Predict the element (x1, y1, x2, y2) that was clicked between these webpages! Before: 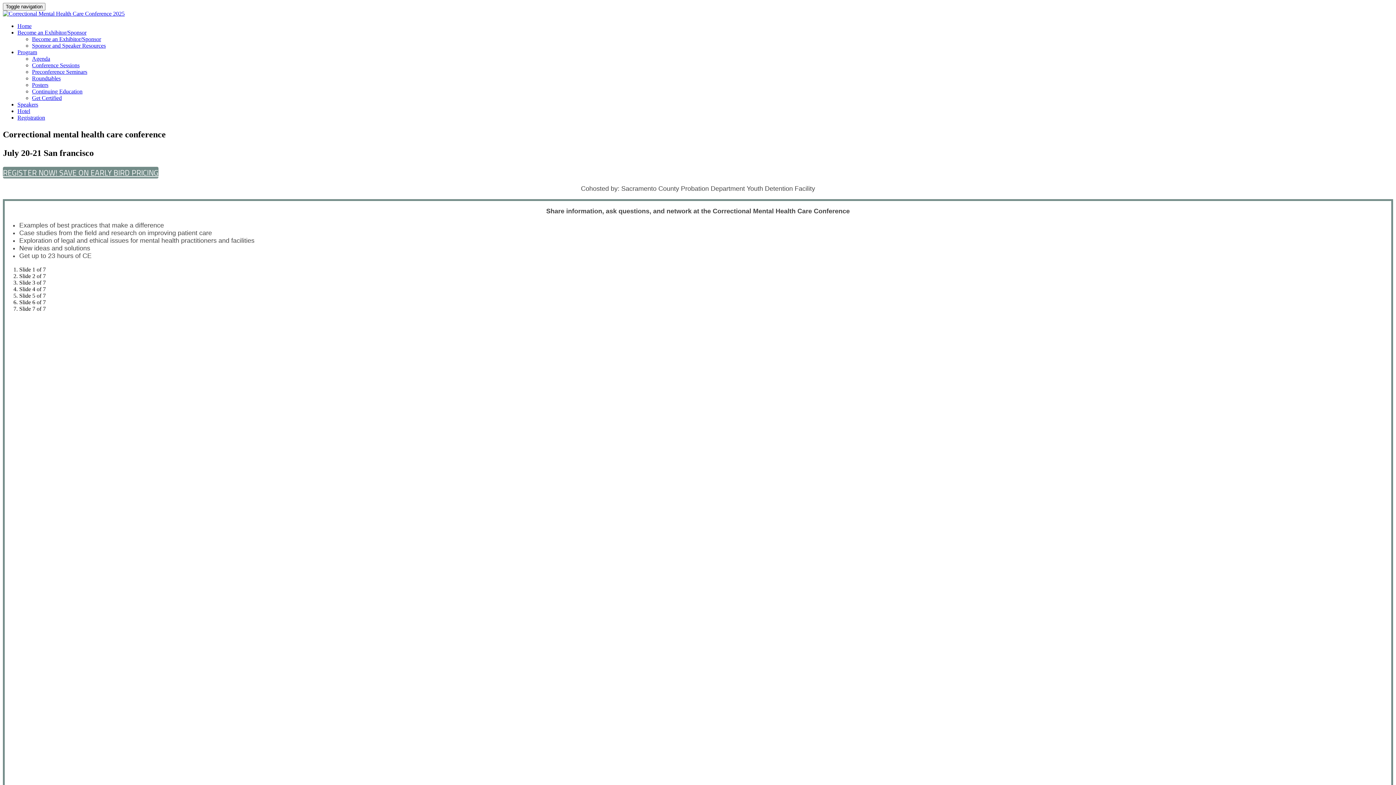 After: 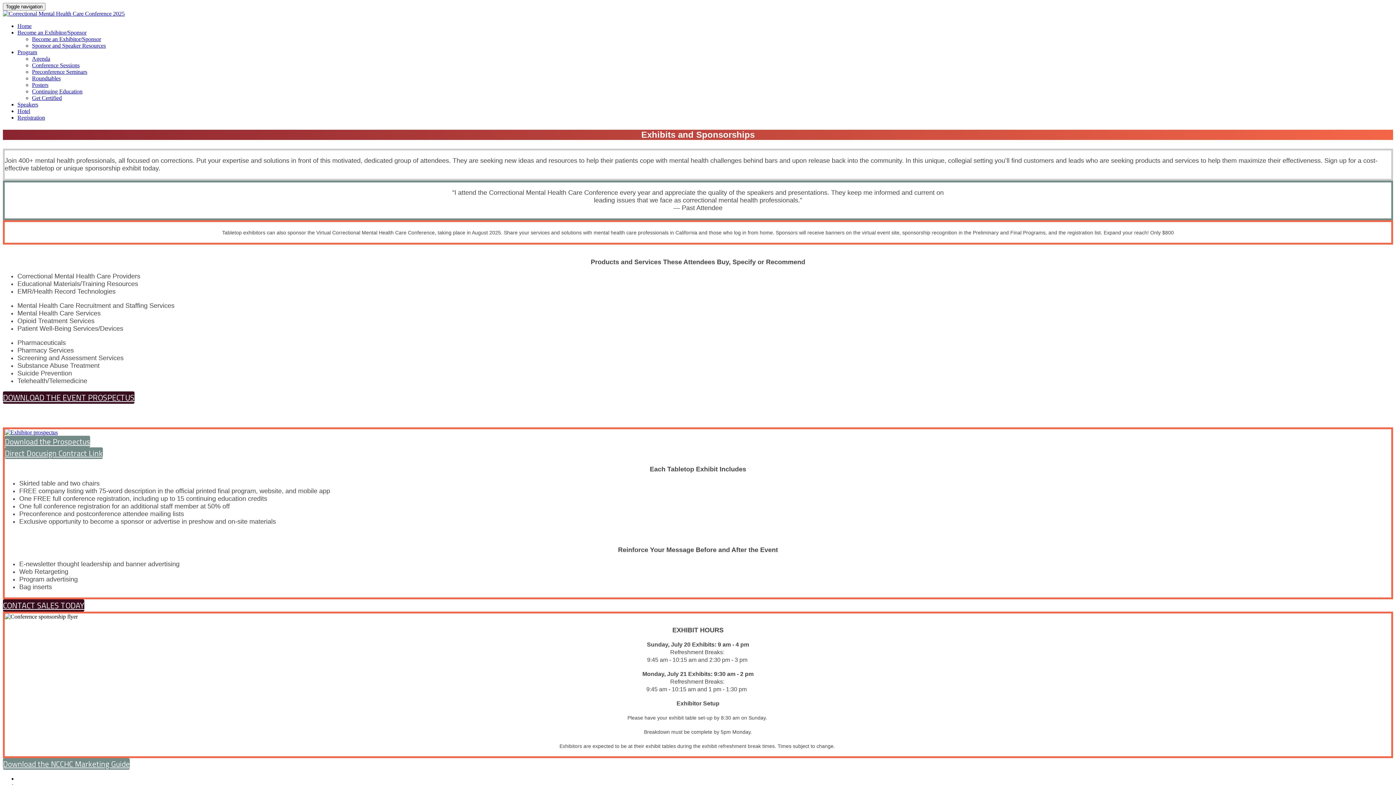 Action: label: Become an Exhibitor/Sponsor bbox: (32, 36, 101, 42)